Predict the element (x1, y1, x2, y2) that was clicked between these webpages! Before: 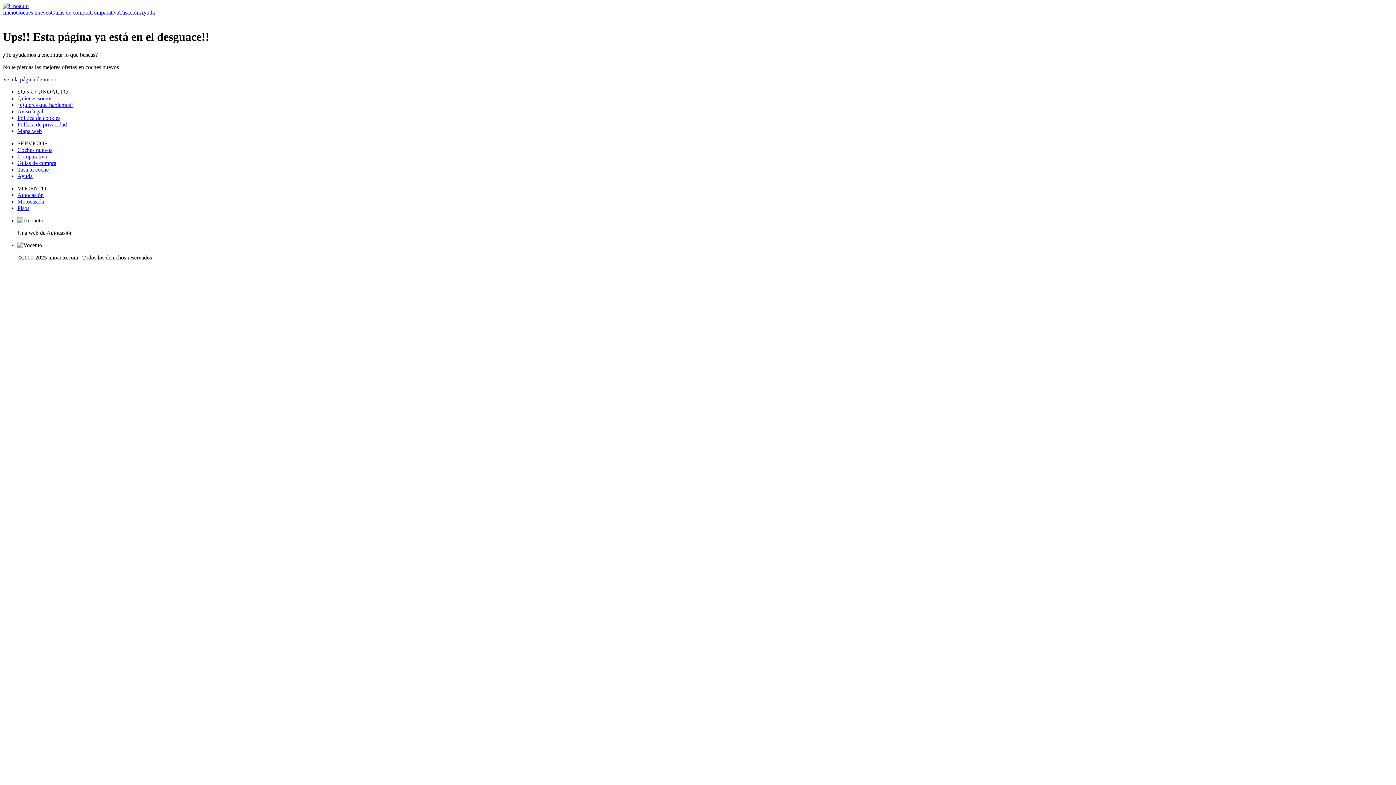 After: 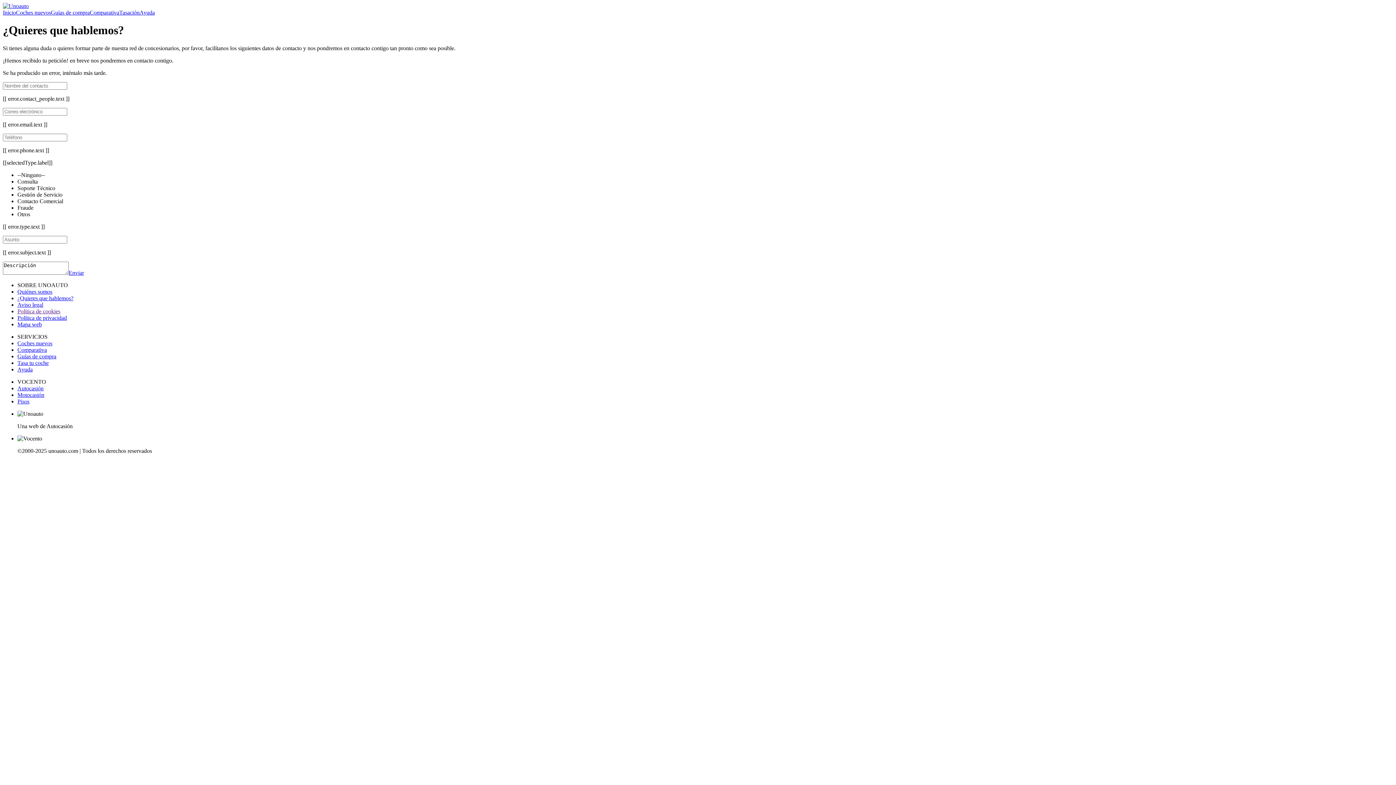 Action: label: ¿Quieres que hablemos? bbox: (17, 101, 73, 107)